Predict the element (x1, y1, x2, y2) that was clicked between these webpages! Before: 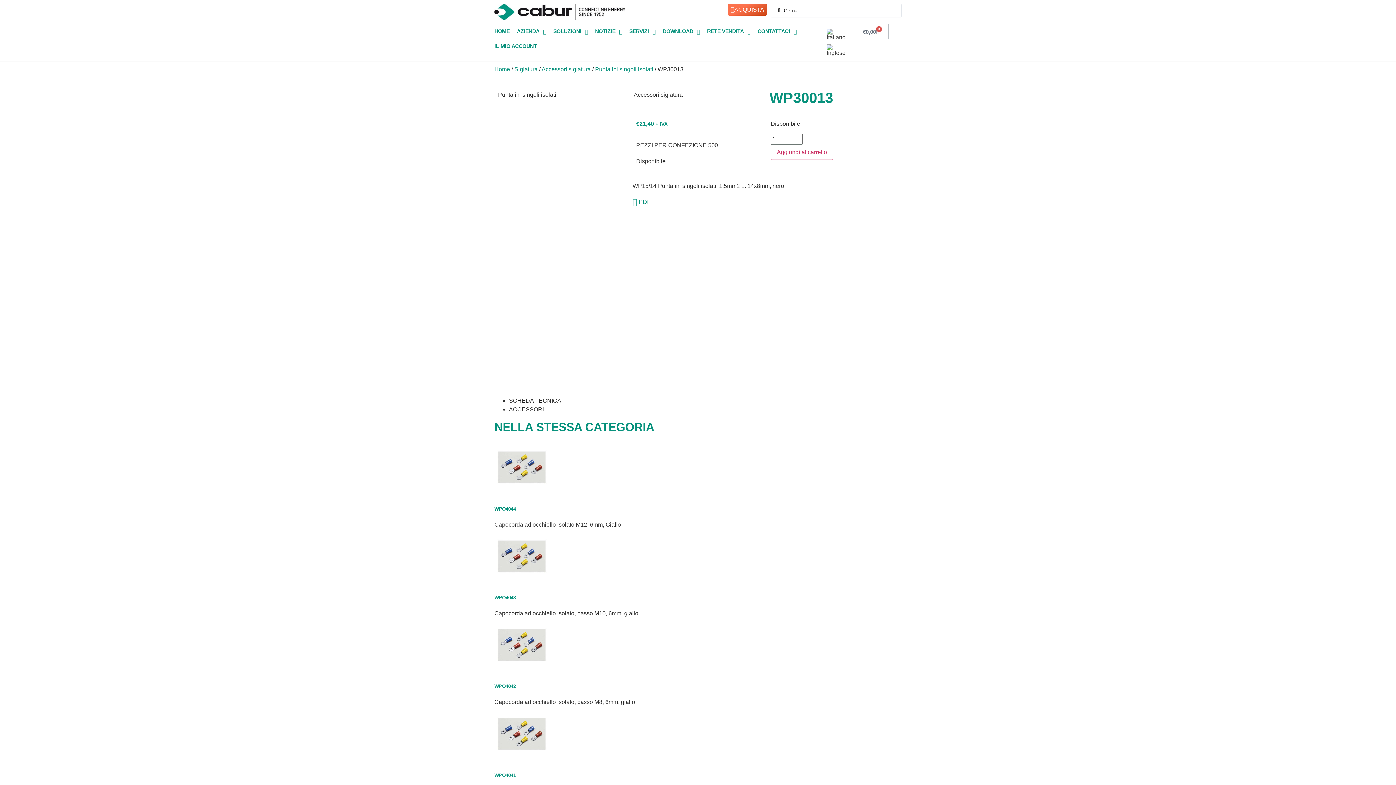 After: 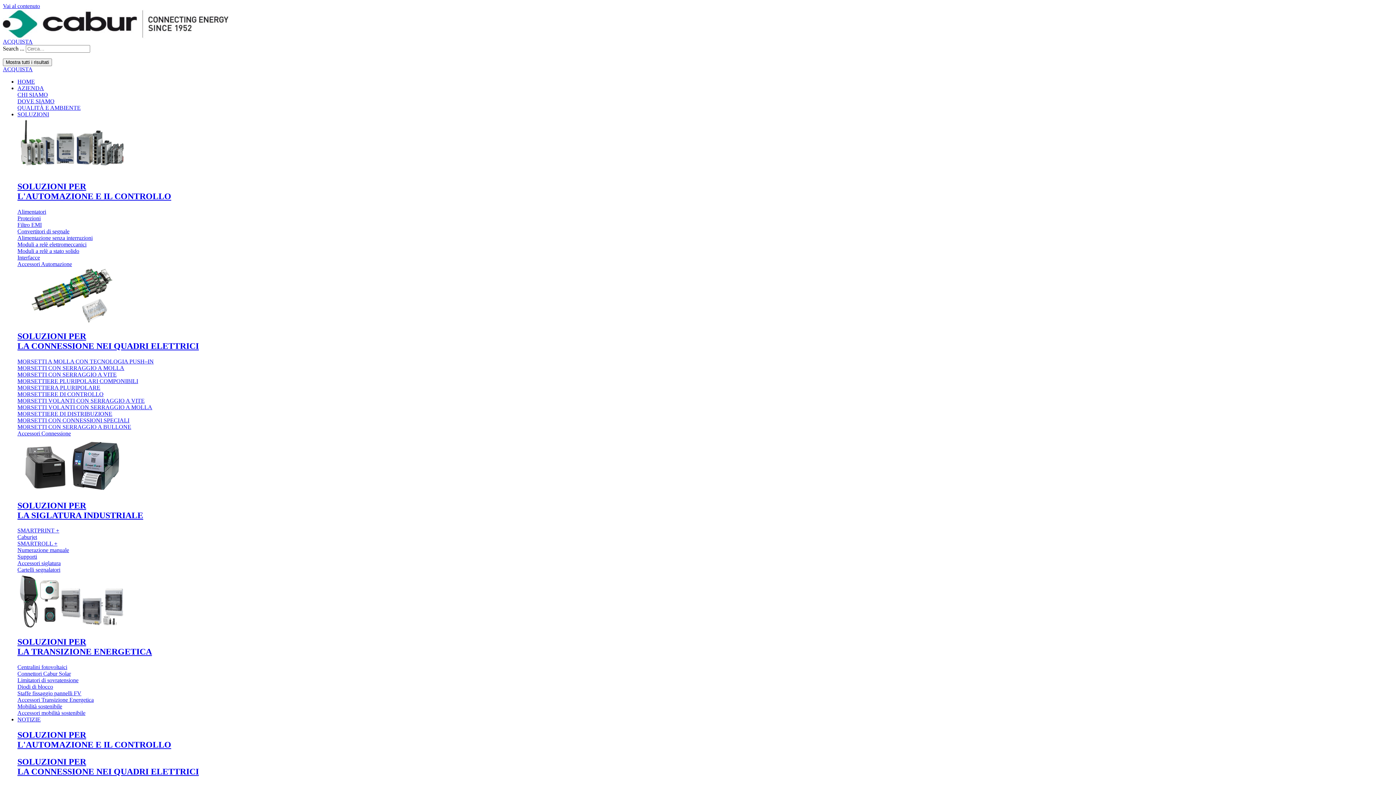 Action: bbox: (494, 684, 516, 689) label: WPO4042